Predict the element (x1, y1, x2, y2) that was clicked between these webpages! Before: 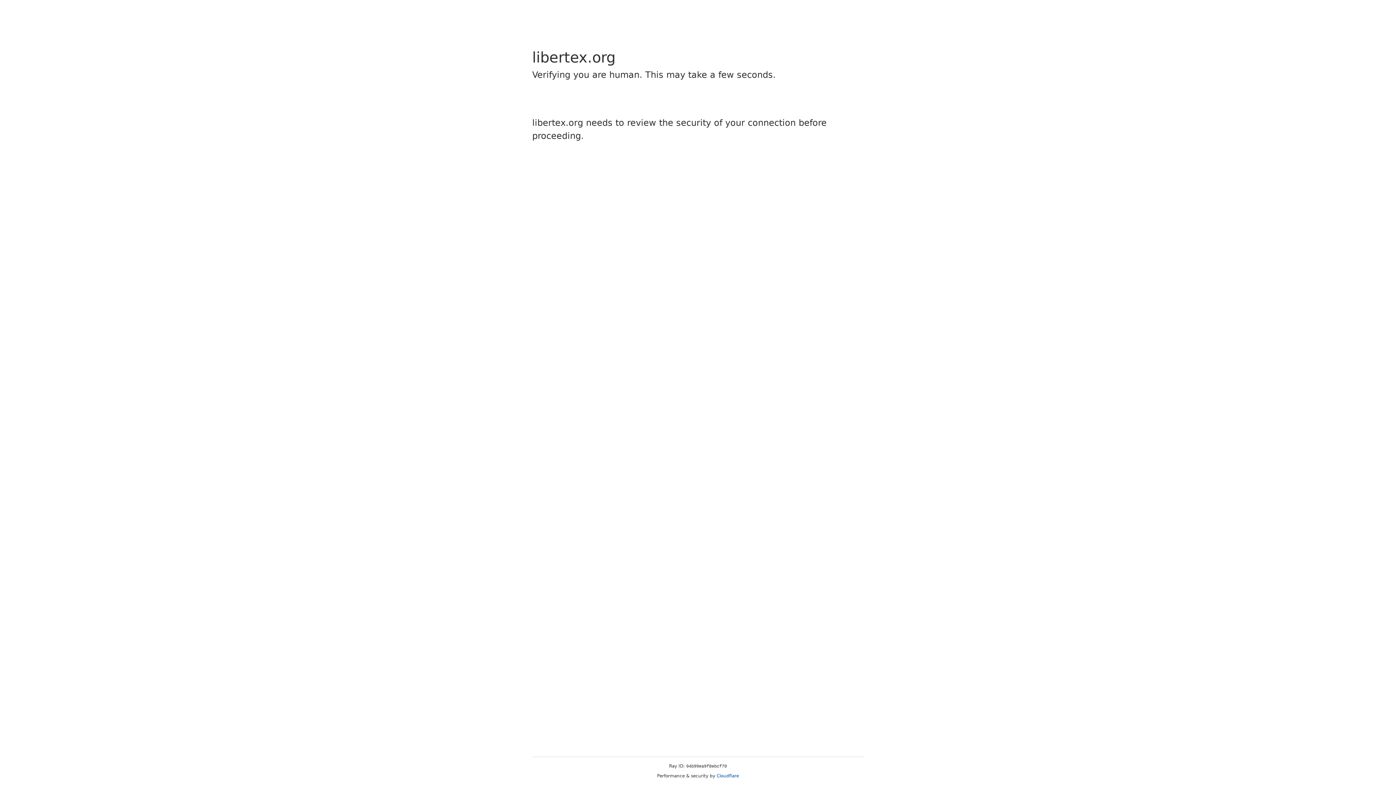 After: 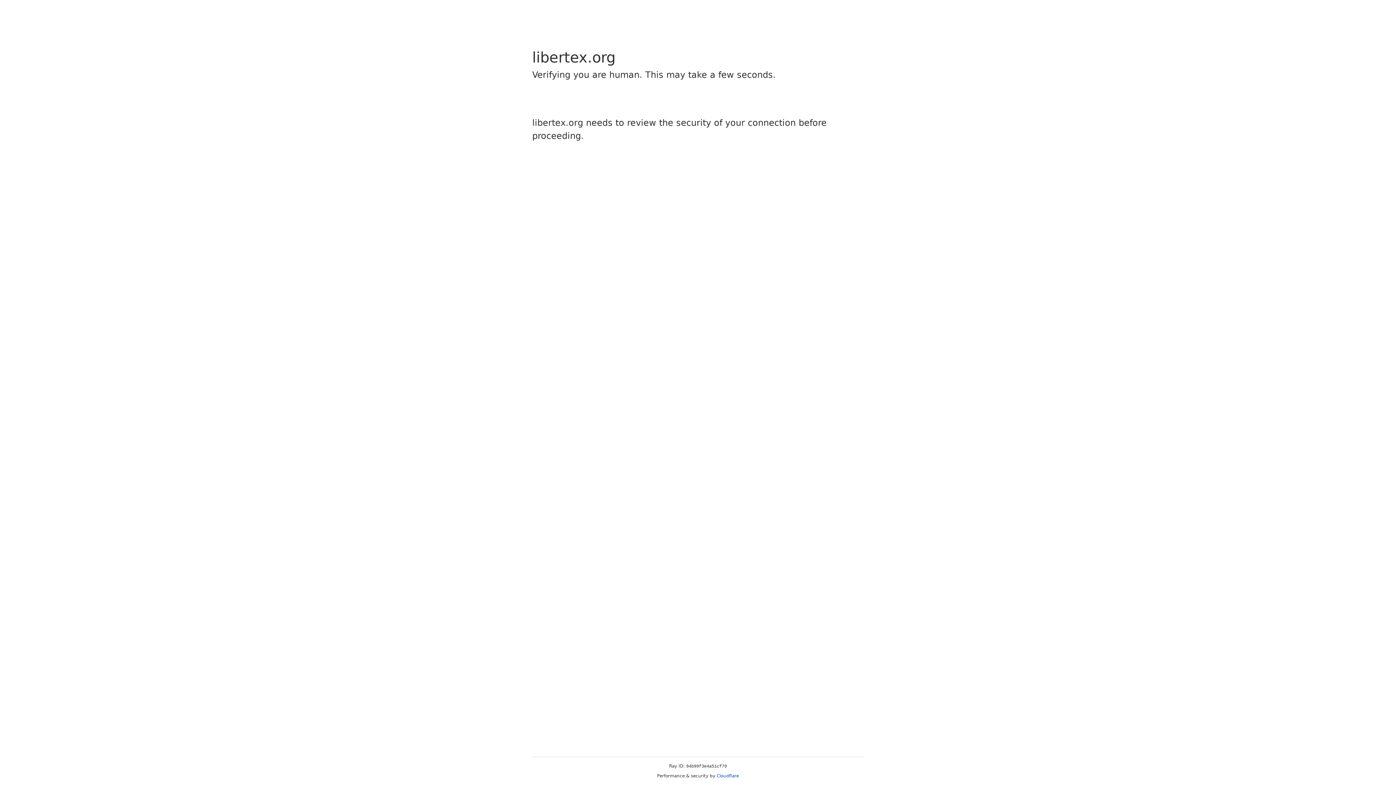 Action: bbox: (716, 773, 739, 778) label: Cloudflare